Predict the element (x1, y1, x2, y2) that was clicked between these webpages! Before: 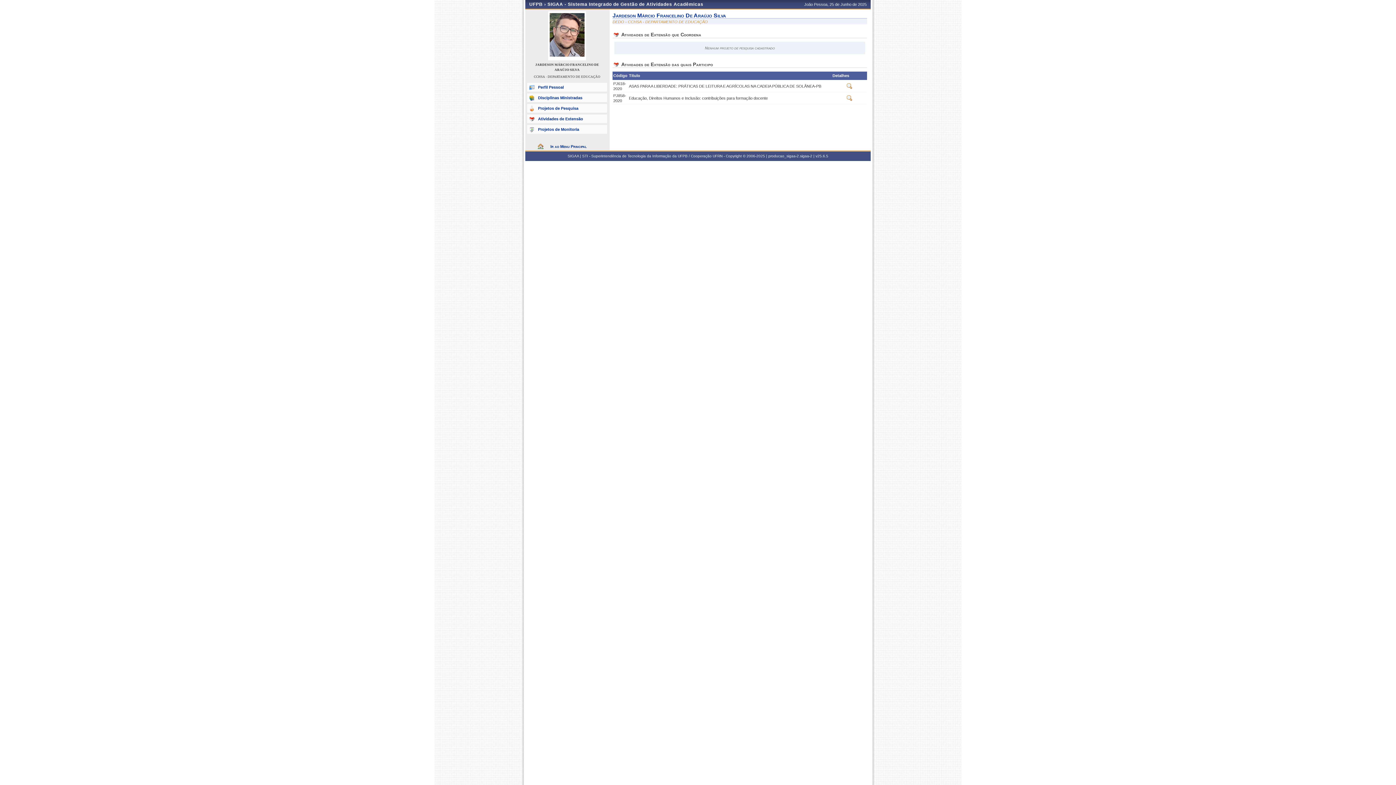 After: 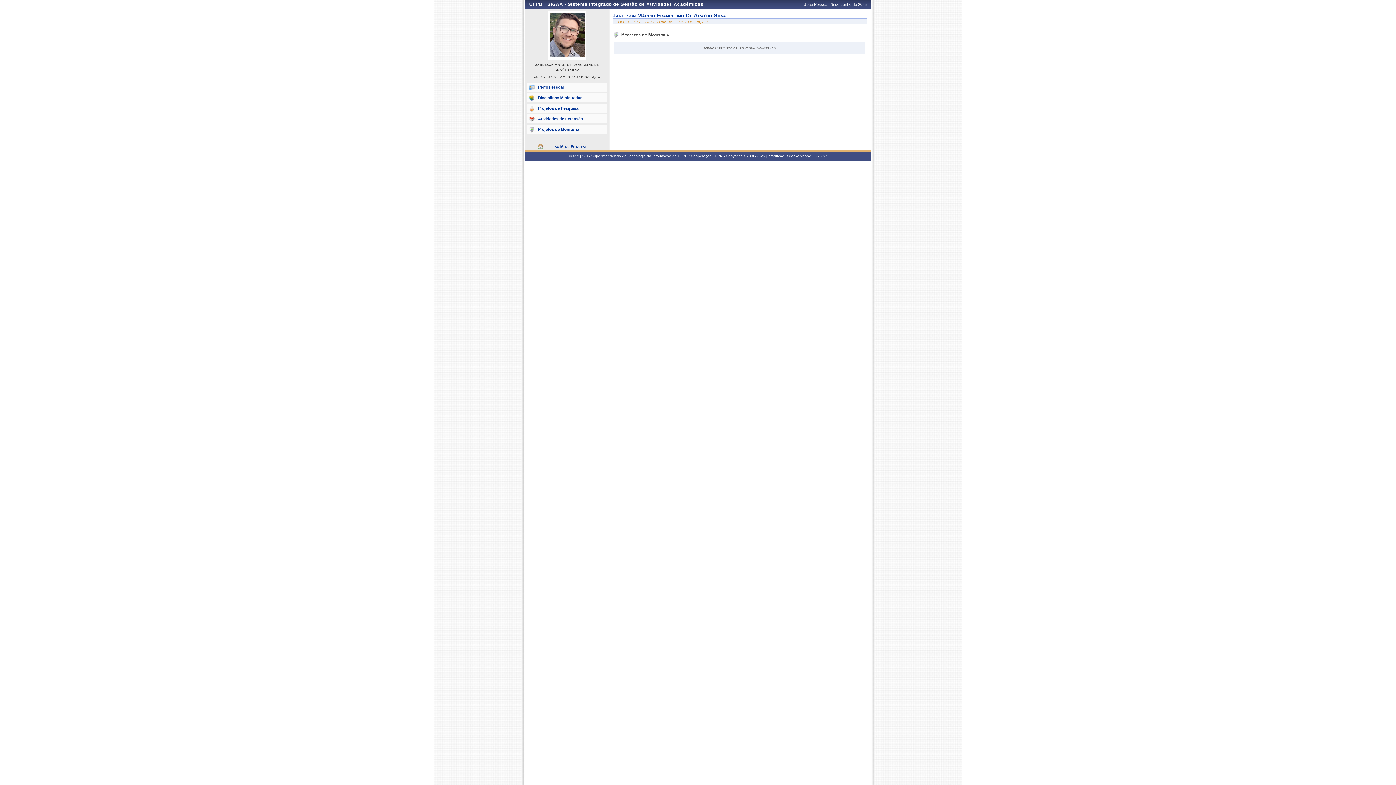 Action: label: Projetos de Monitoria bbox: (527, 125, 607, 133)